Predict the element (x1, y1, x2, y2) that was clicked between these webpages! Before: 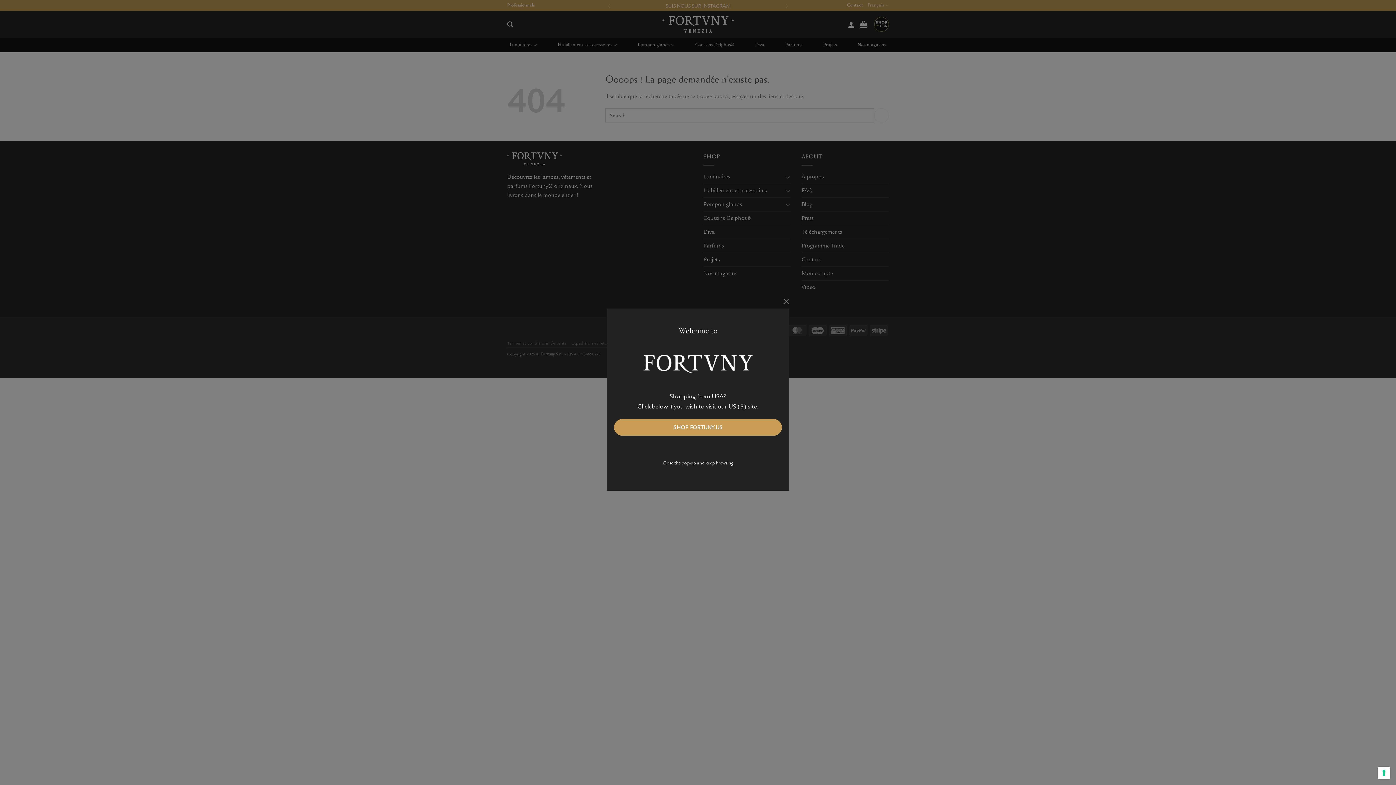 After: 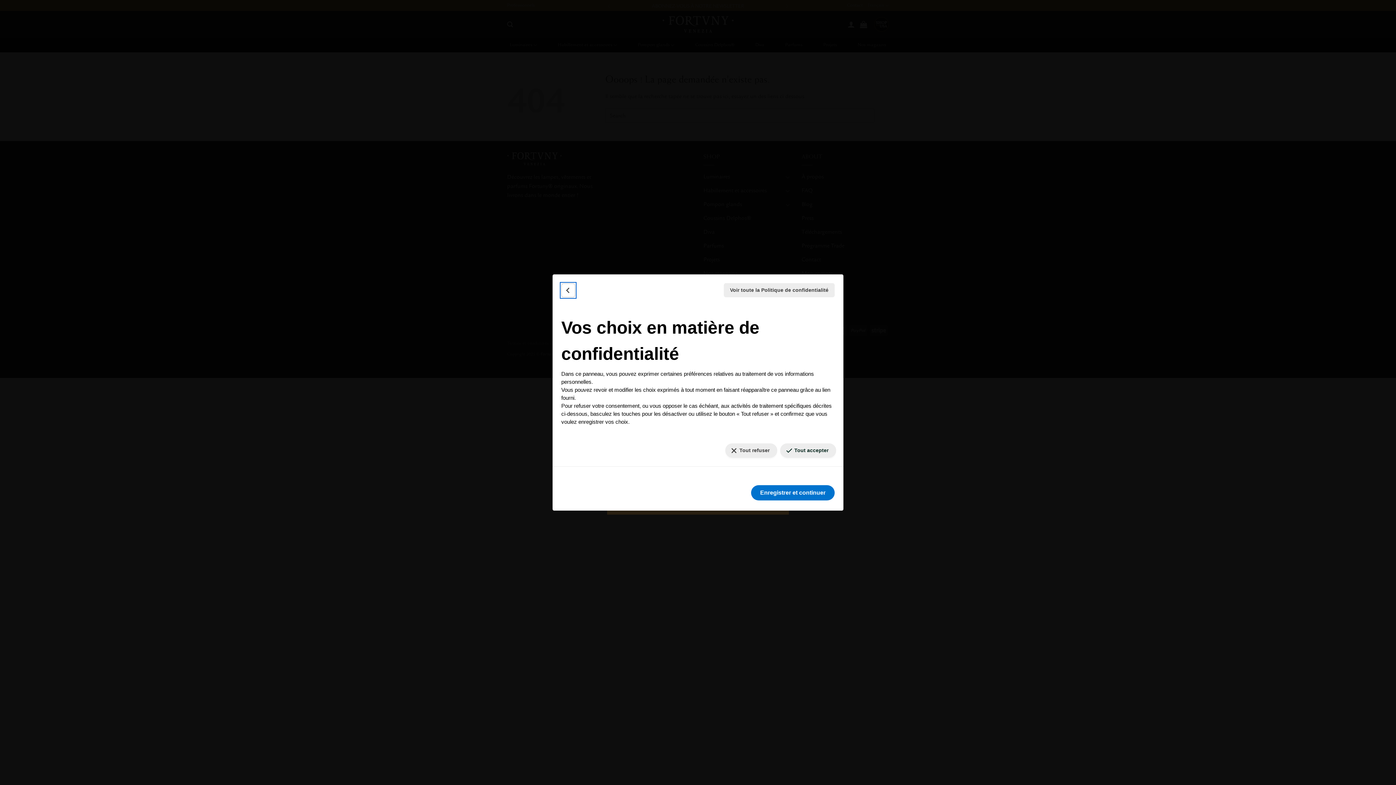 Action: label: Vos préférences en matière de consentement pour les technologies de suivi bbox: (1378, 767, 1390, 779)